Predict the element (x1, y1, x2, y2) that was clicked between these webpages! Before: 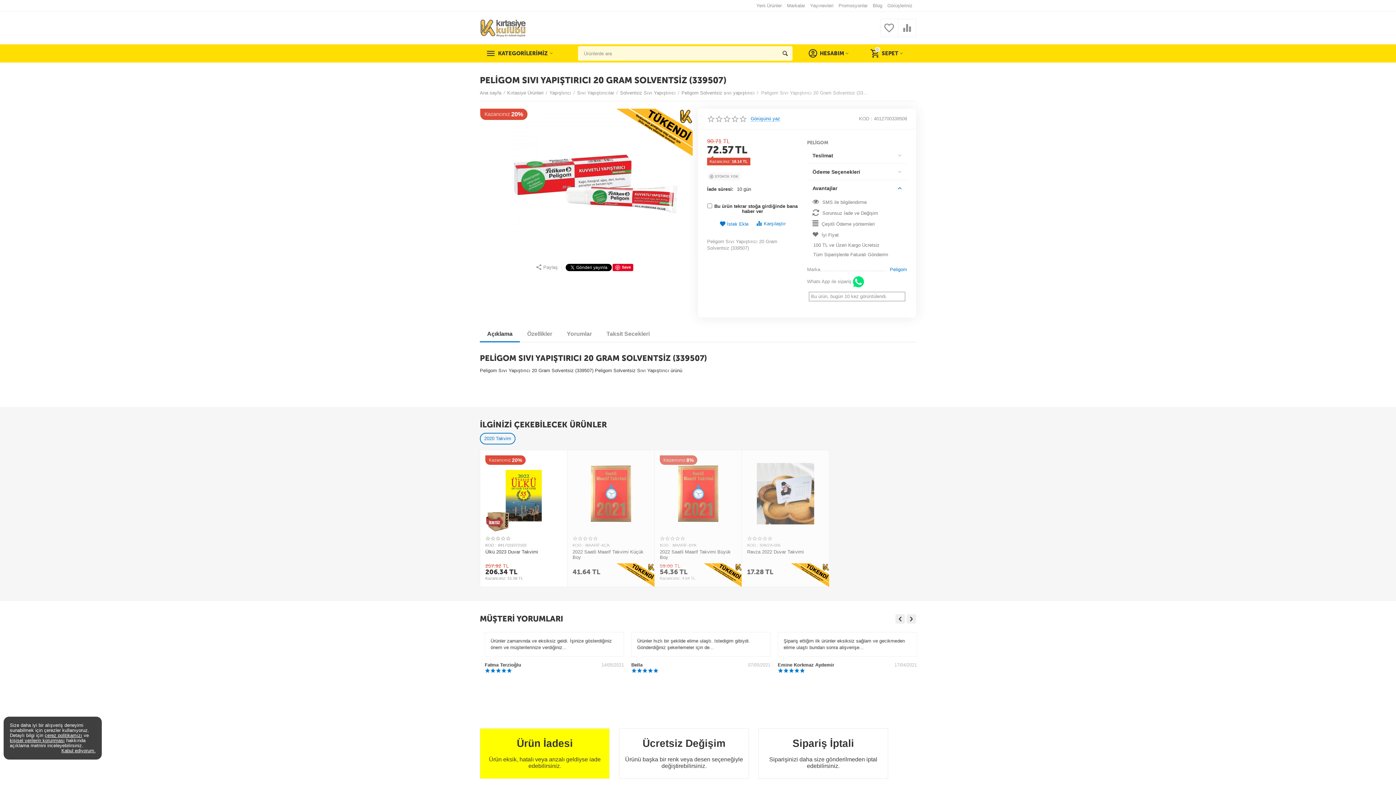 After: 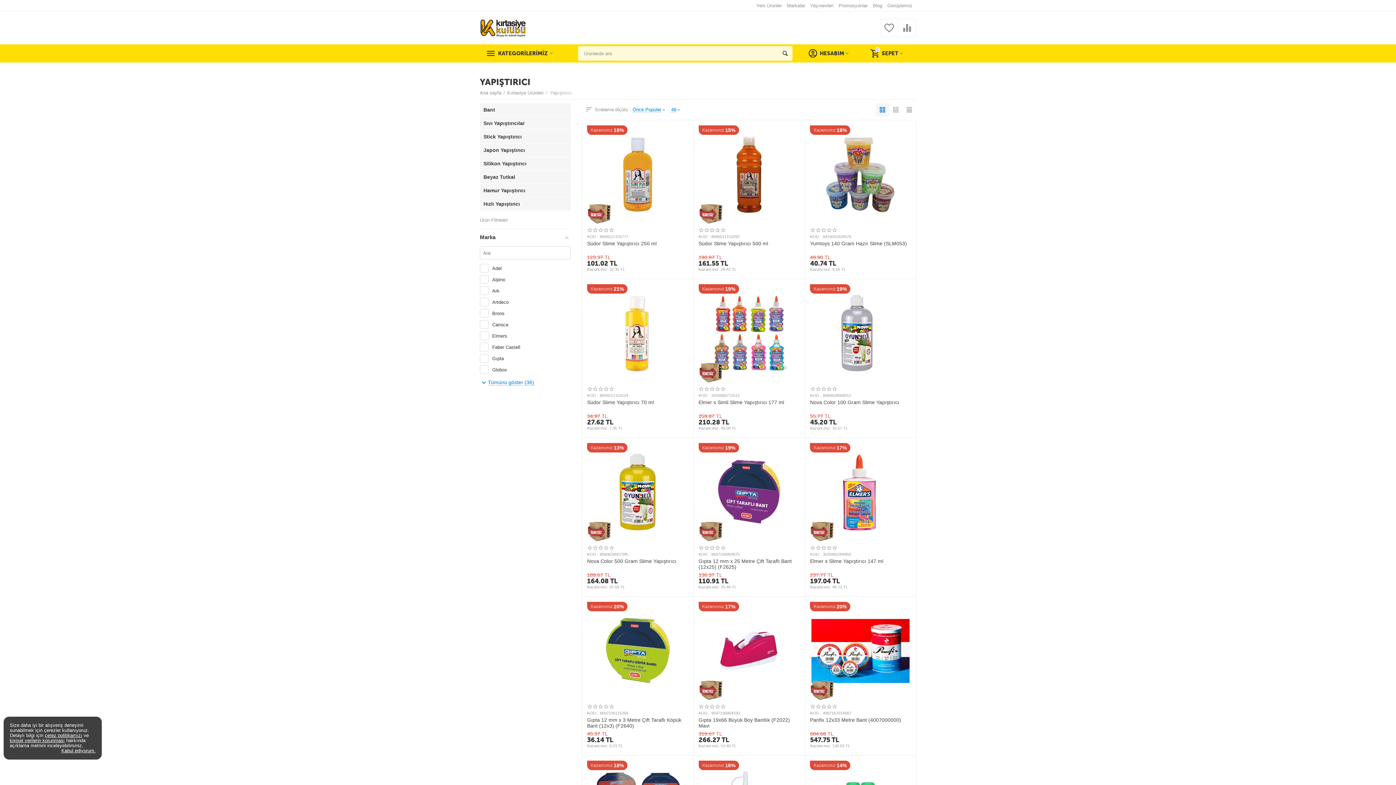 Action: label: Yapıştırıcı bbox: (549, 86, 571, 99)